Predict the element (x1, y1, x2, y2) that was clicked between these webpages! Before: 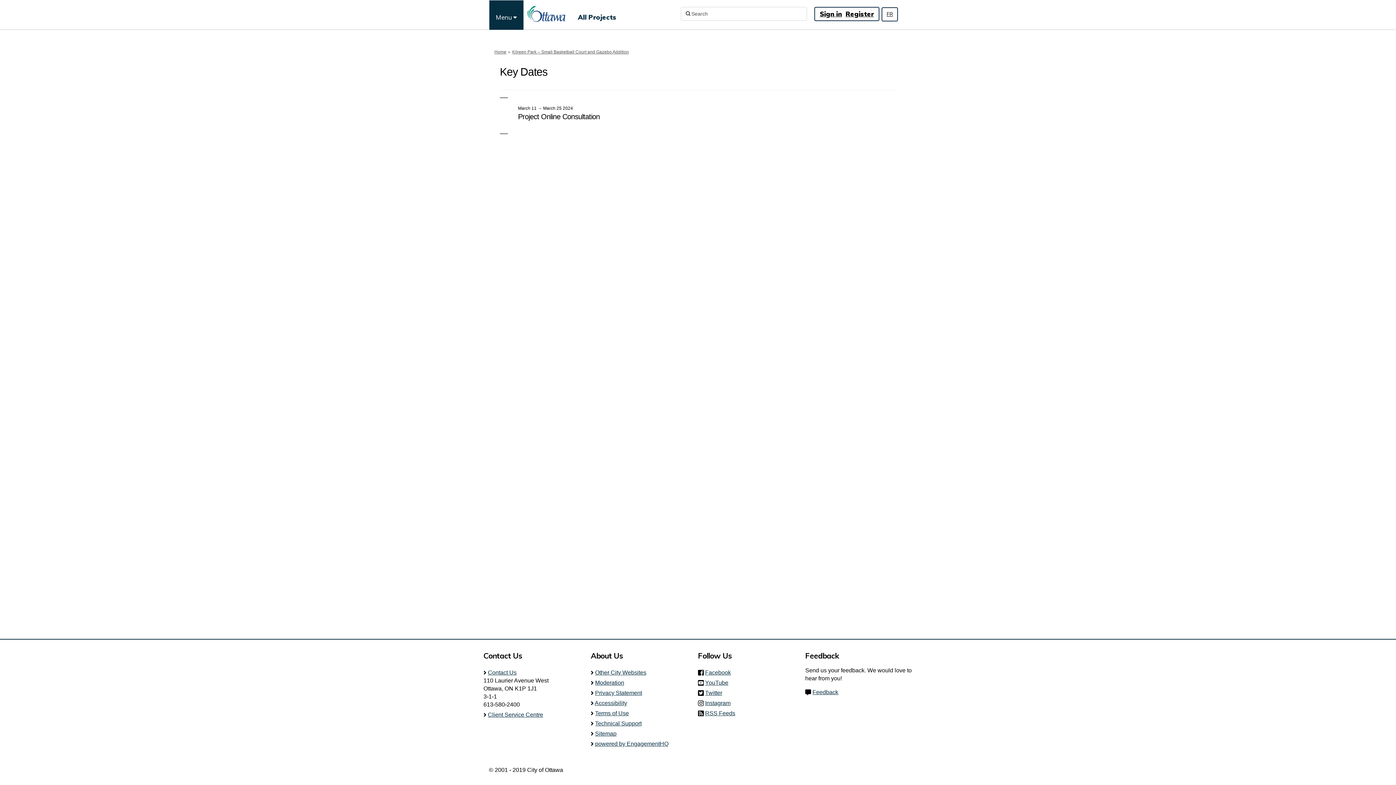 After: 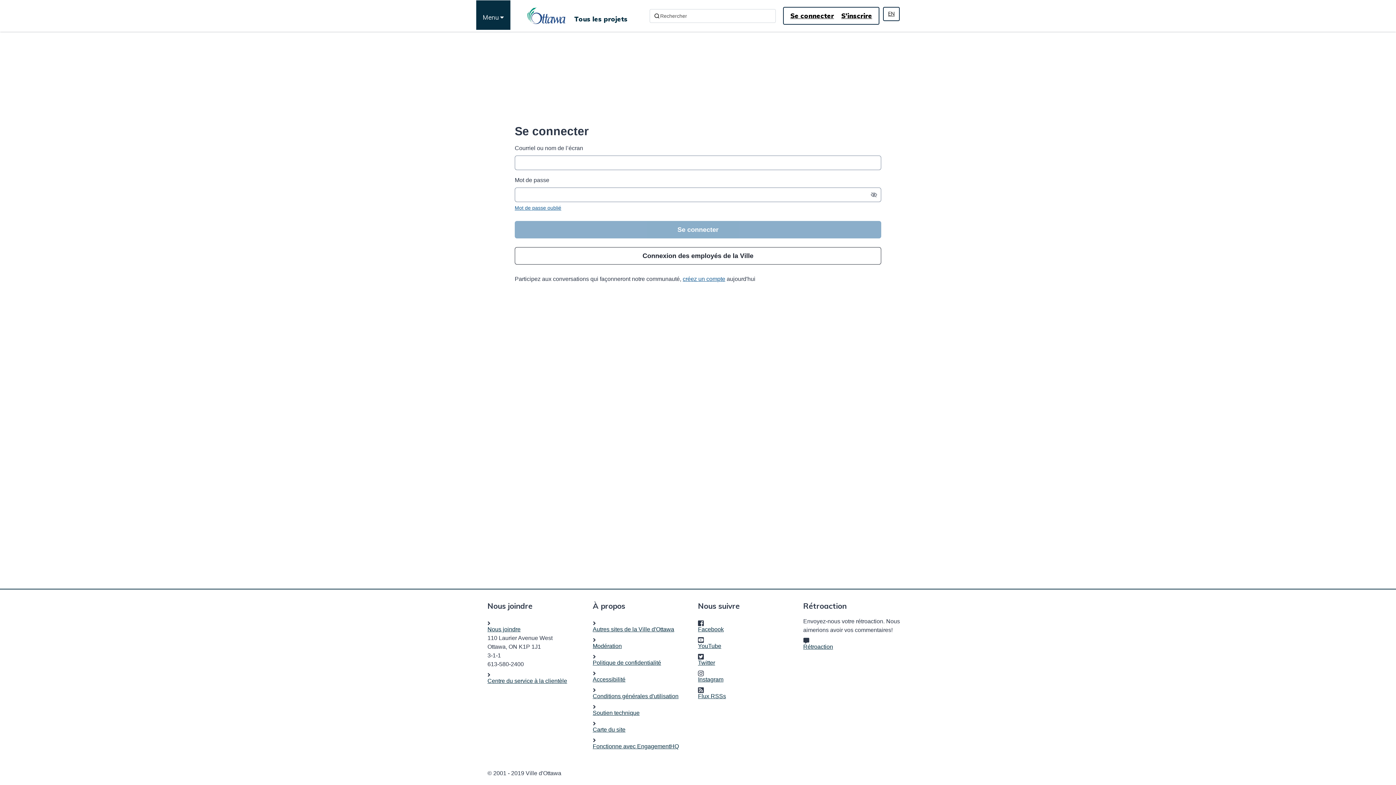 Action: bbox: (886, 10, 893, 17) label: FR